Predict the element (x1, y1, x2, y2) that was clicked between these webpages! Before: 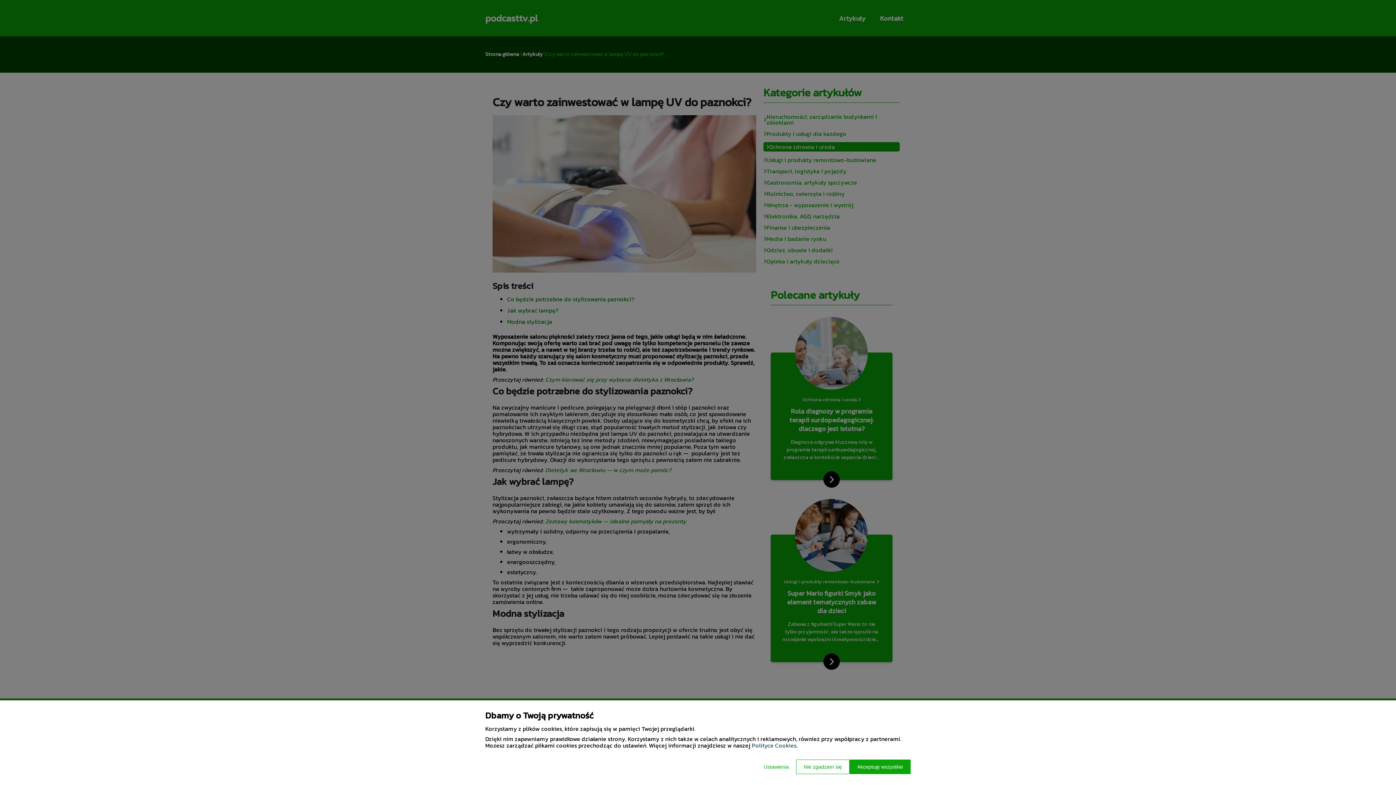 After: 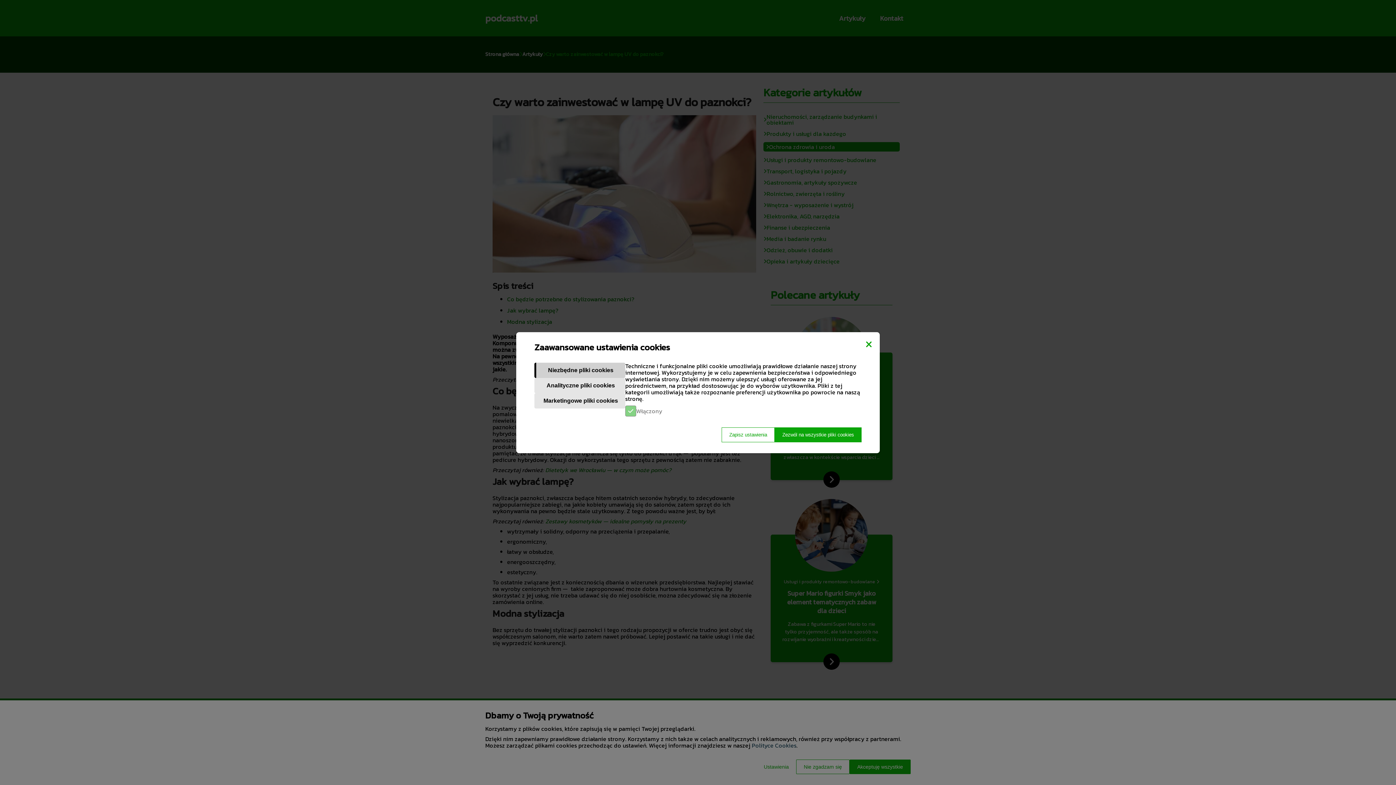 Action: bbox: (756, 760, 796, 774) label: Ustawienia